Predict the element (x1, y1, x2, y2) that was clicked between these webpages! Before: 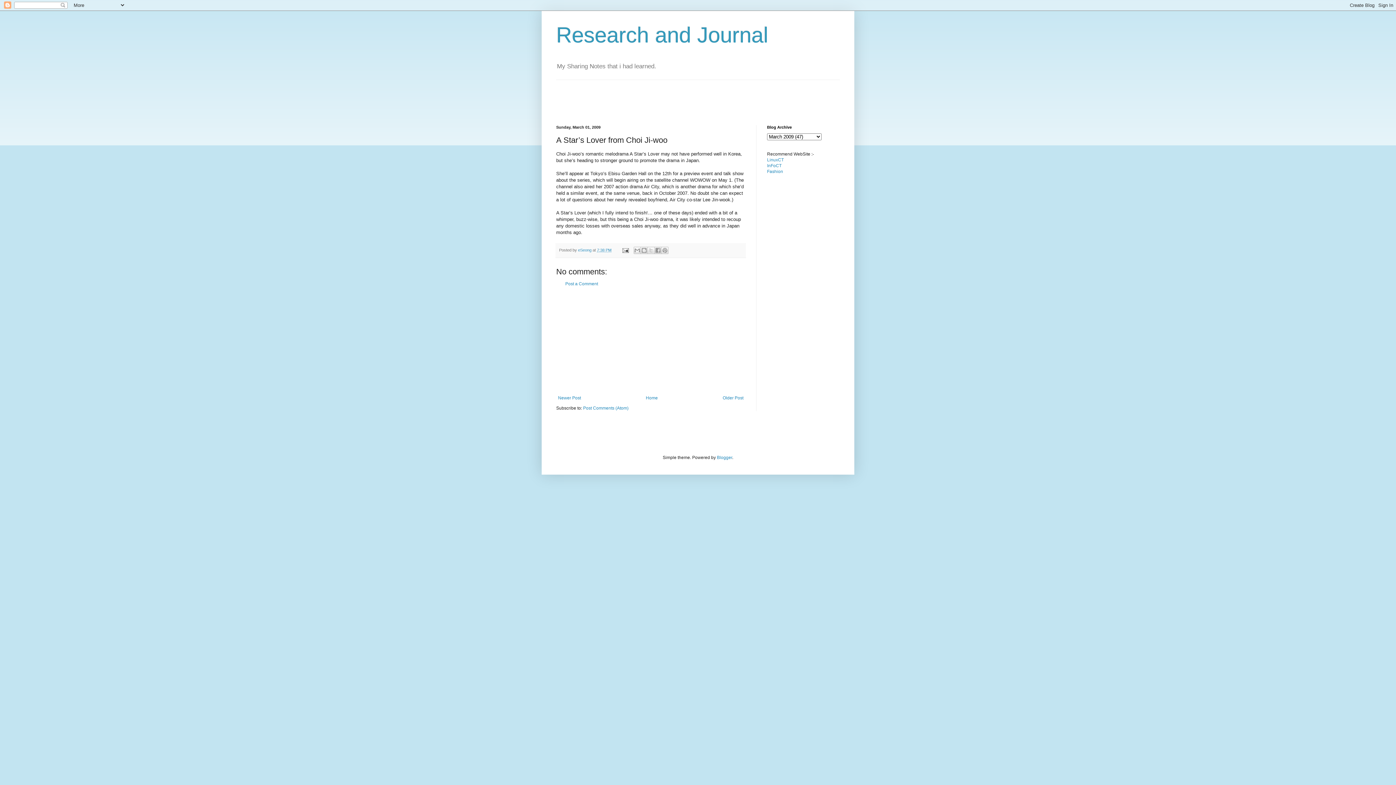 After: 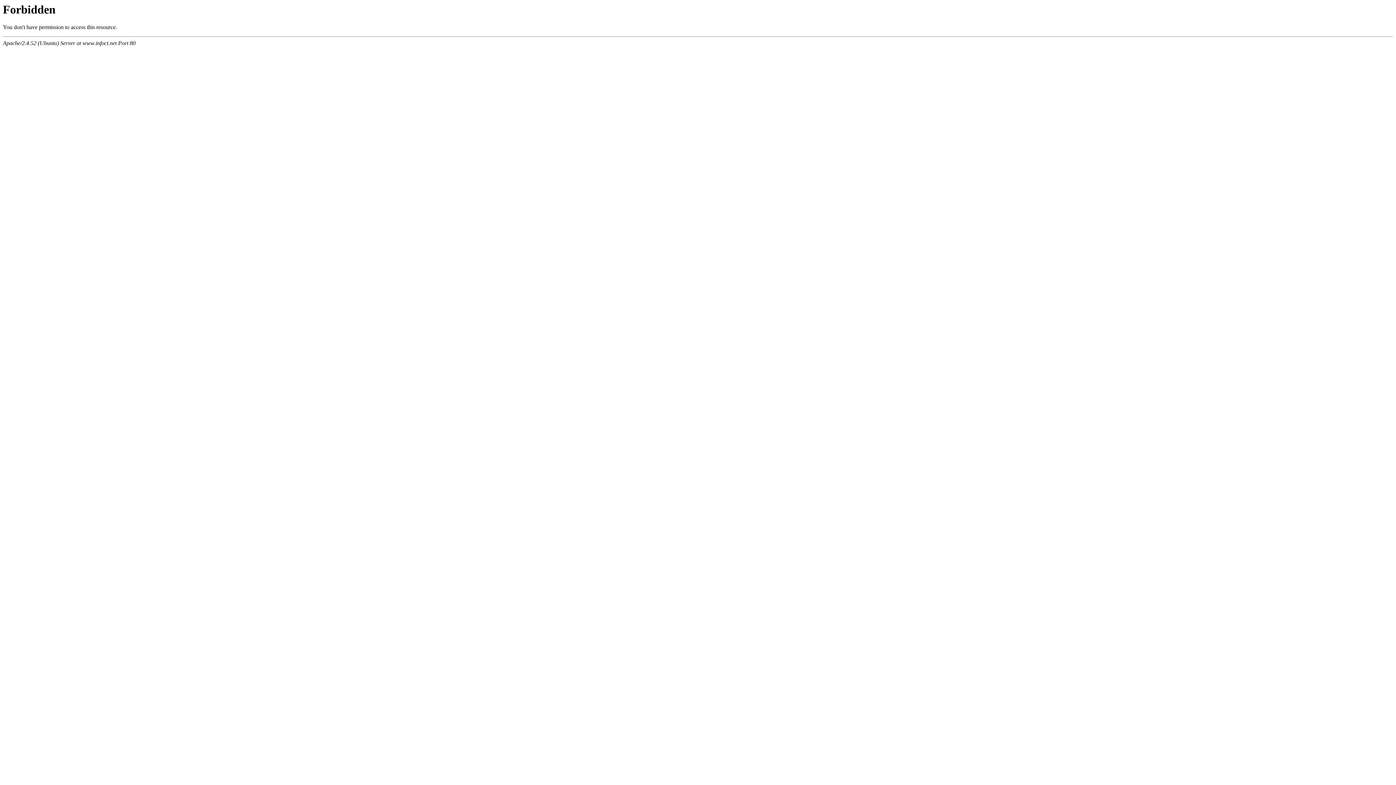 Action: label: InFoCT bbox: (767, 163, 781, 168)